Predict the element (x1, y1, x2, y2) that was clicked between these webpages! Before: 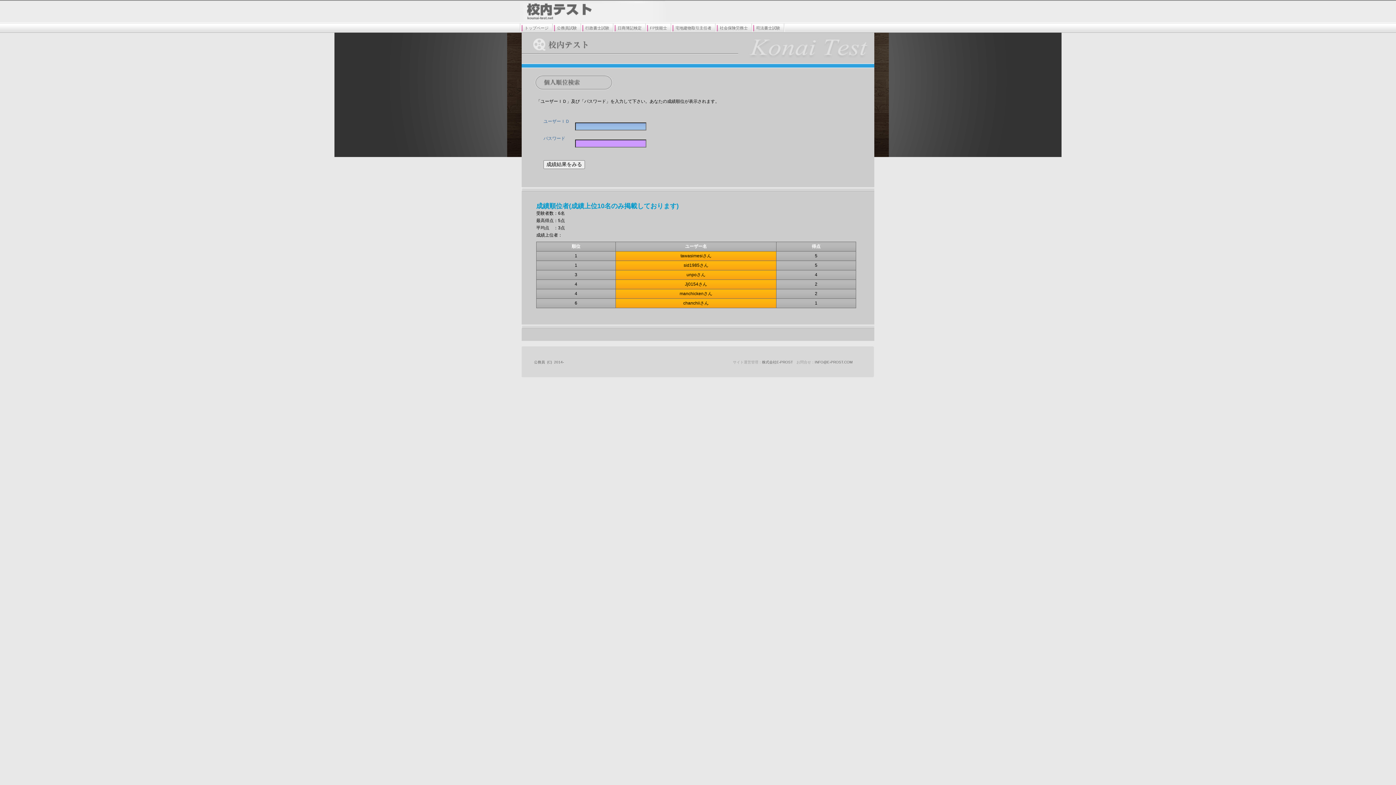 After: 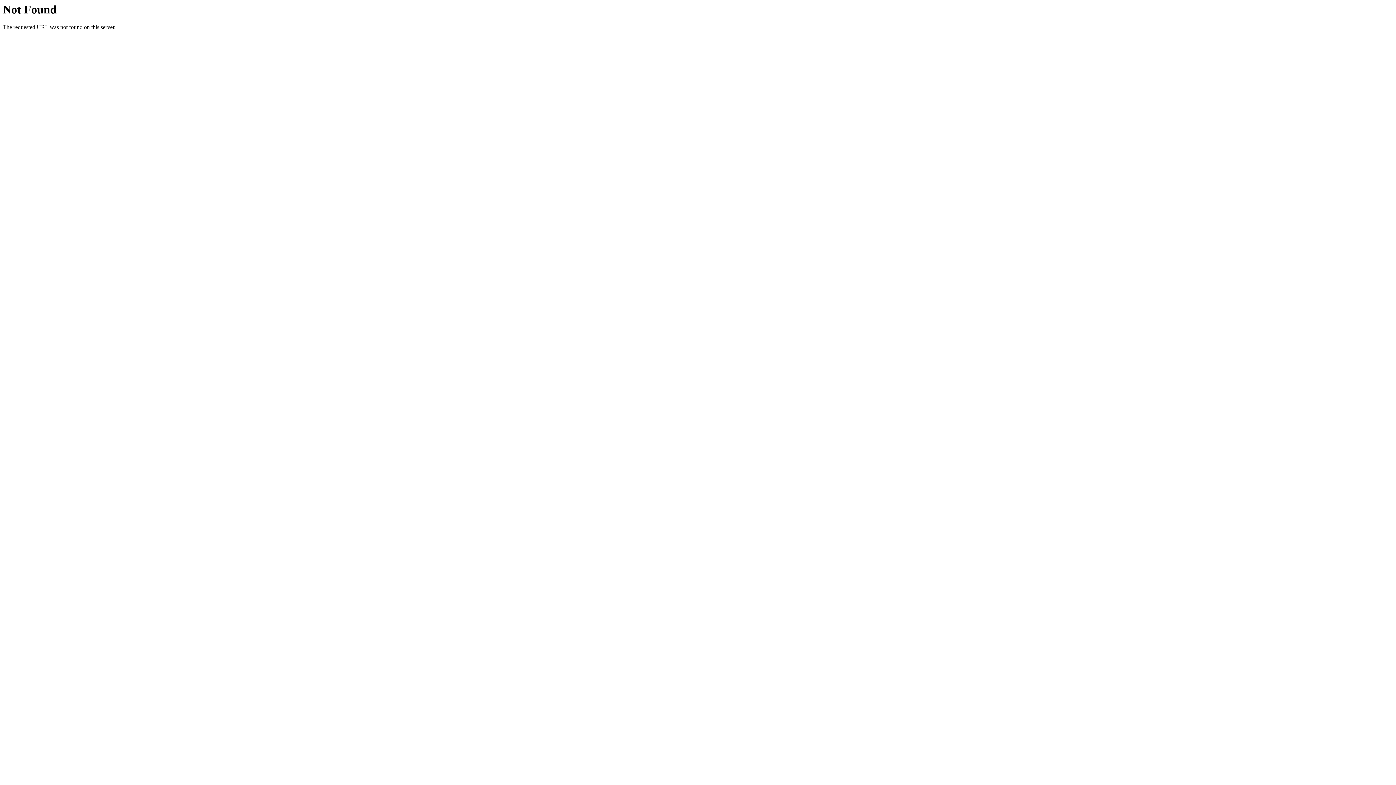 Action: bbox: (580, 23, 613, 32) label: 行政書士試験